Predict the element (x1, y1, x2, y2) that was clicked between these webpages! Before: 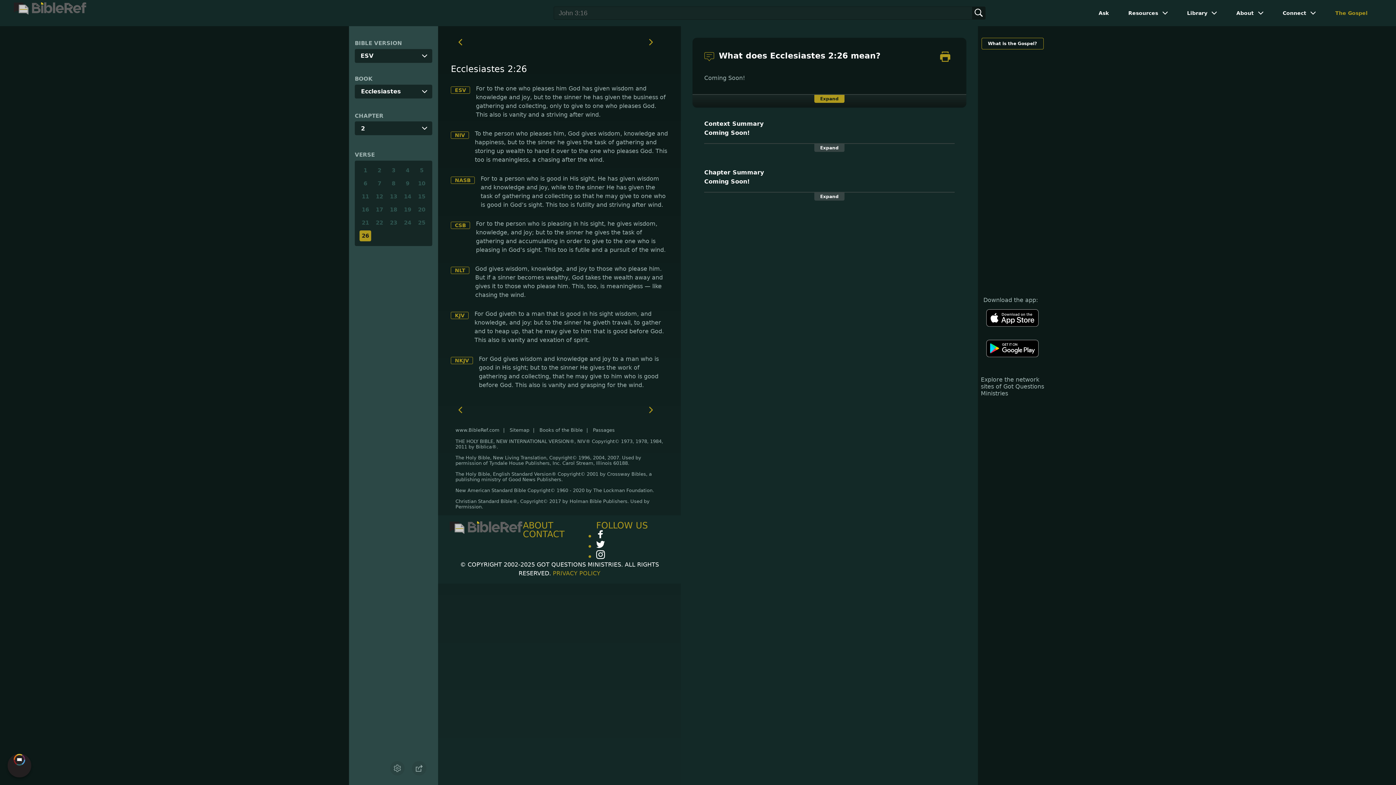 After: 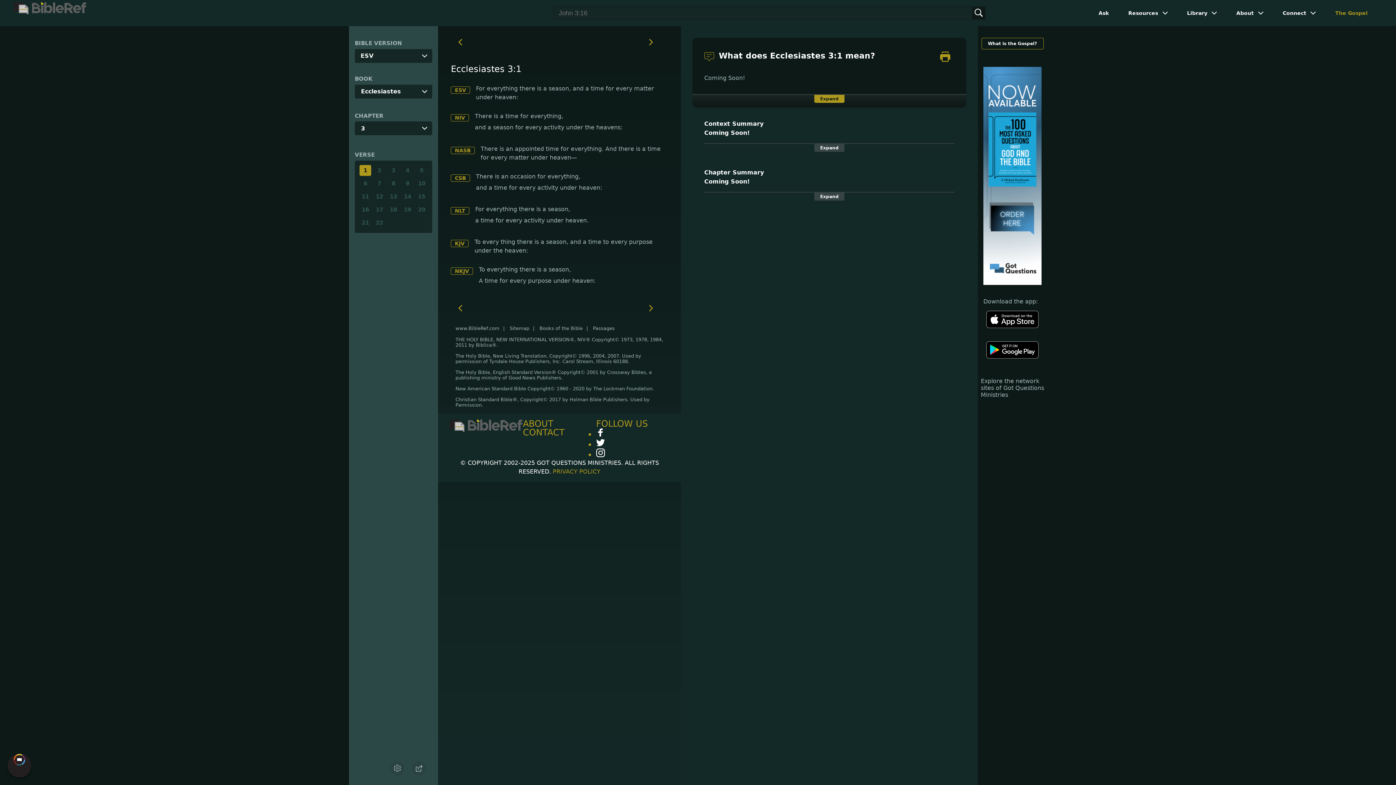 Action: bbox: (640, 34, 662, 50)